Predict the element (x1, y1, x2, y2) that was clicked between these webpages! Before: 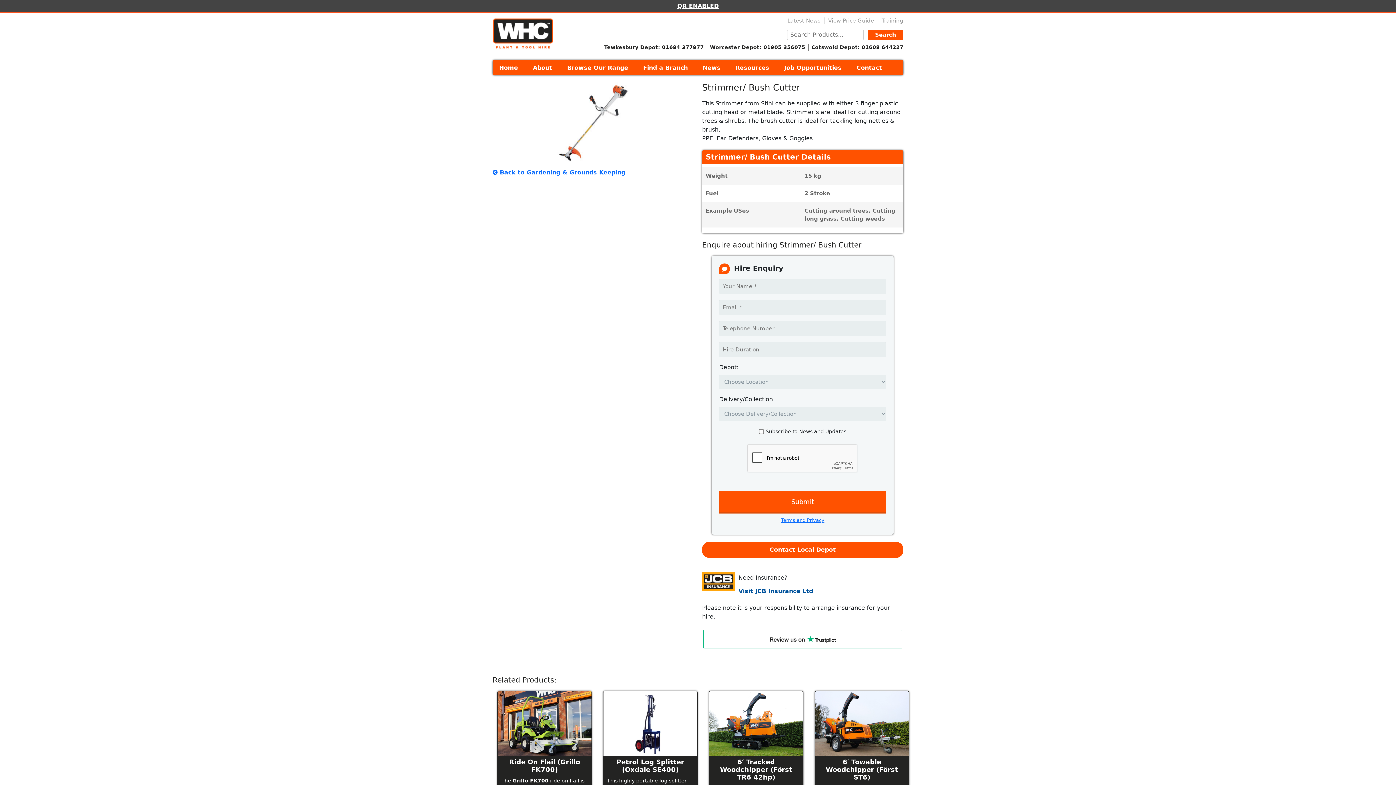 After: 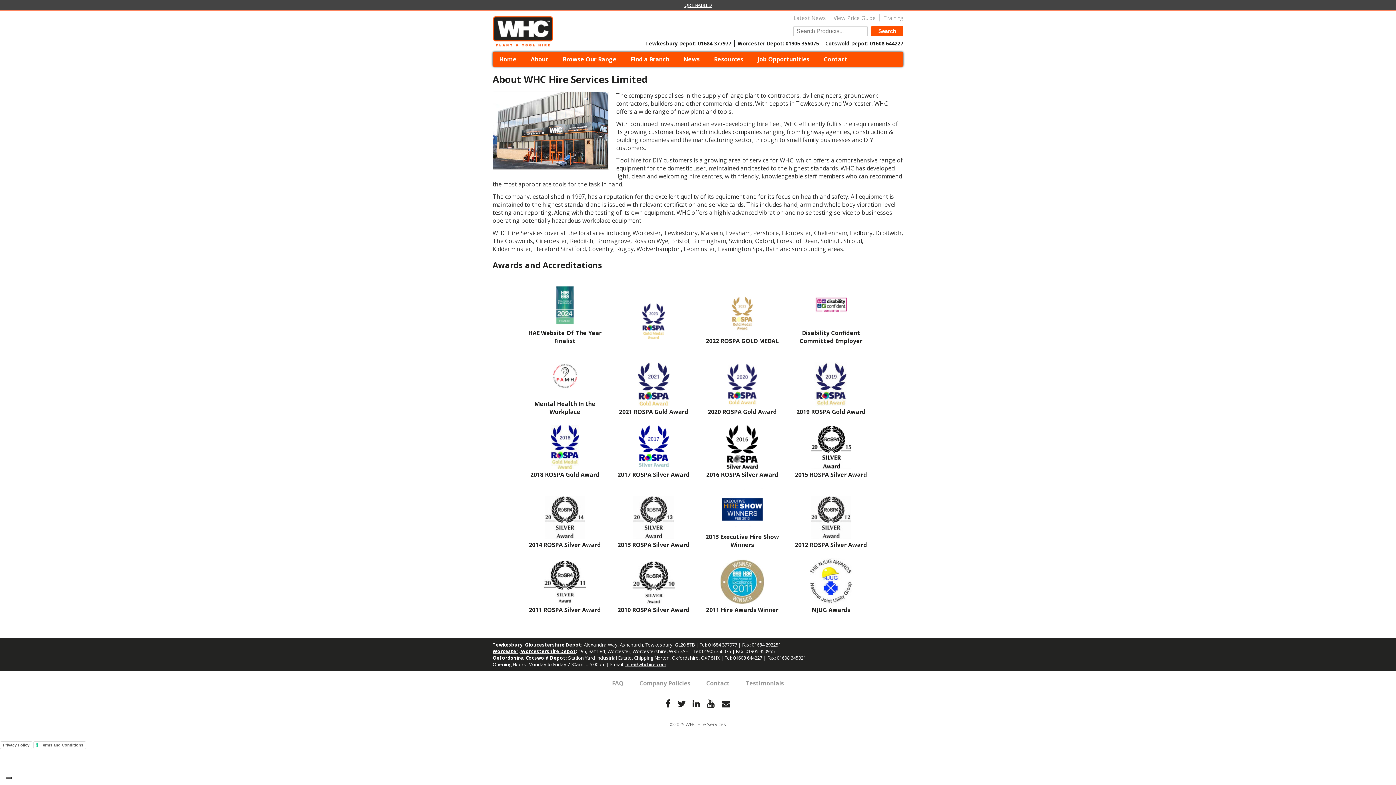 Action: label: About bbox: (526, 60, 558, 76)